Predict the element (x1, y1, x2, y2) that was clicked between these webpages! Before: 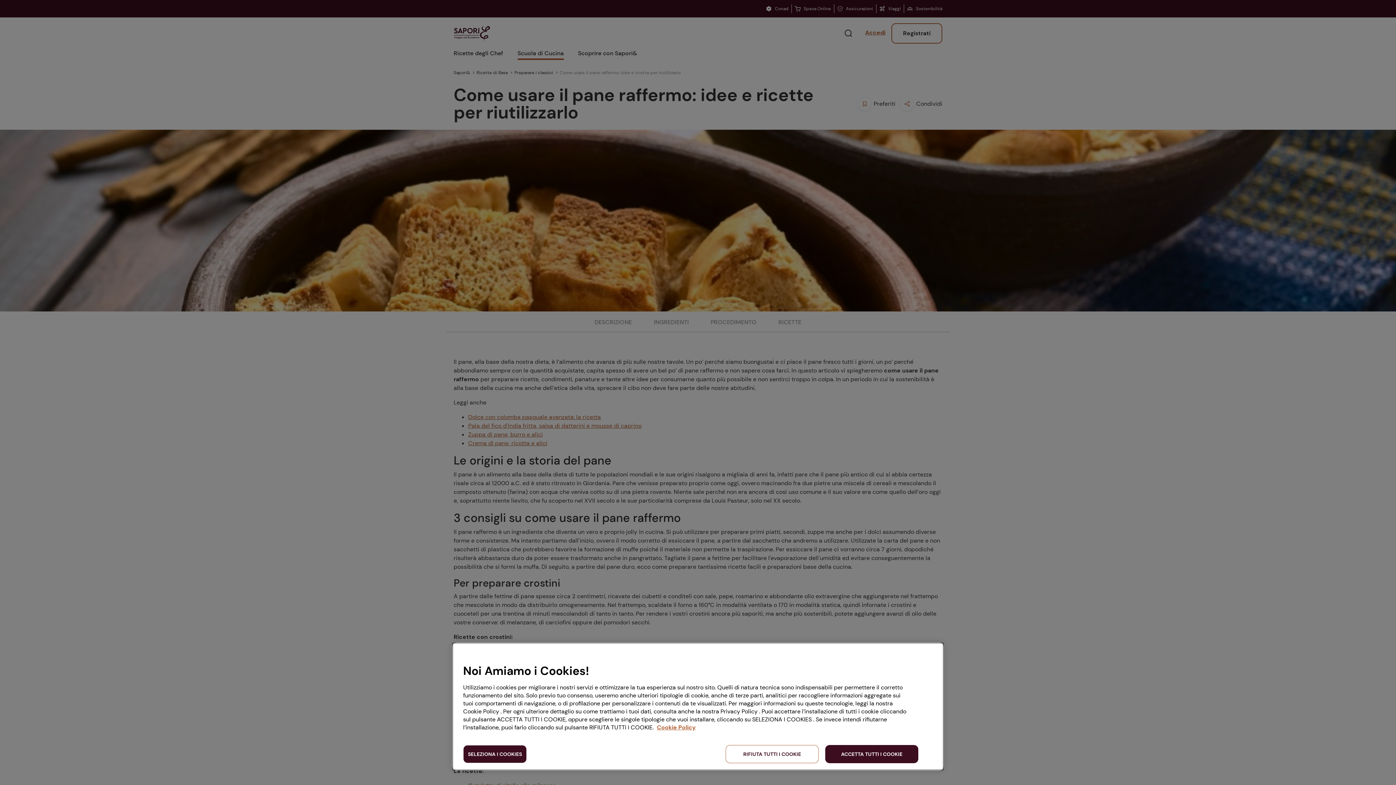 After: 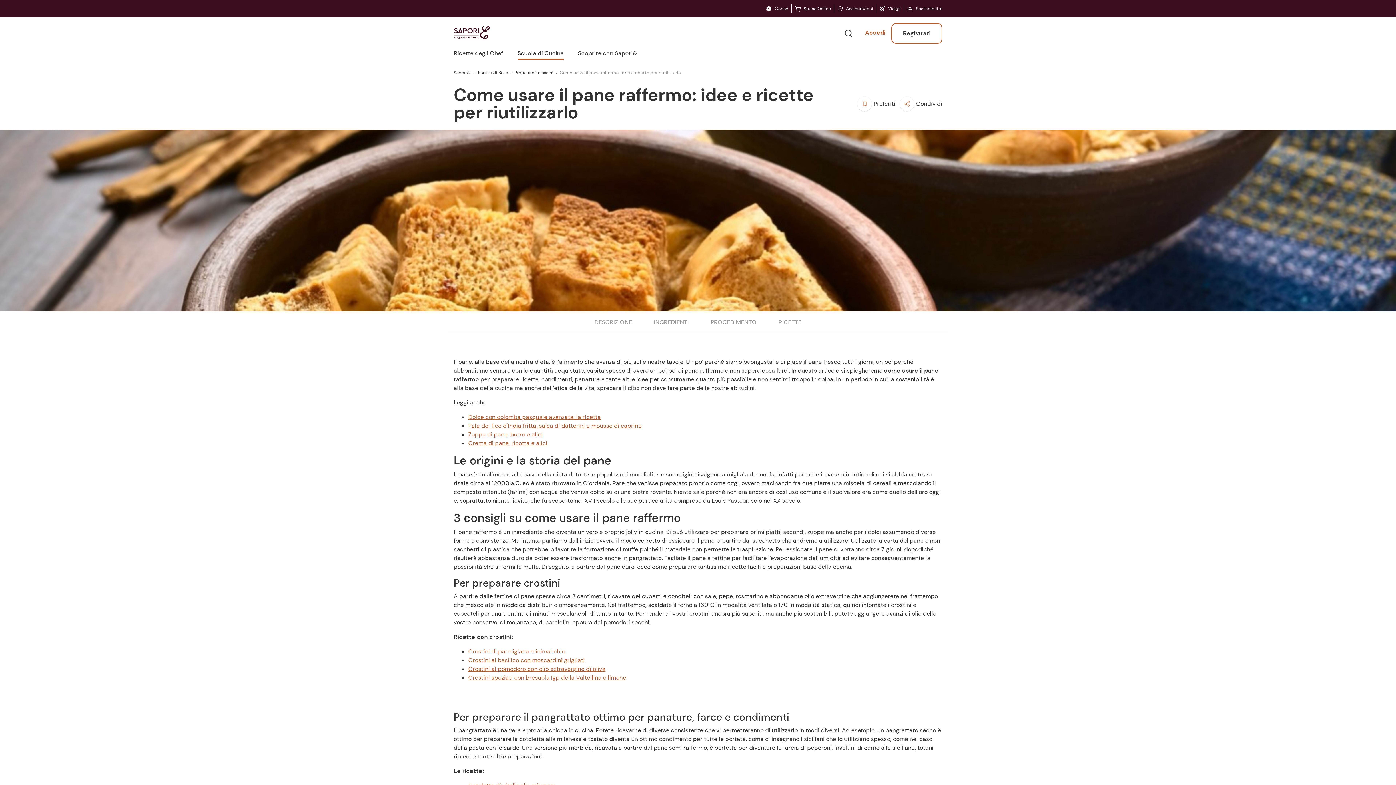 Action: label: RIFIUTA TUTTI I COOKIE bbox: (725, 745, 818, 763)